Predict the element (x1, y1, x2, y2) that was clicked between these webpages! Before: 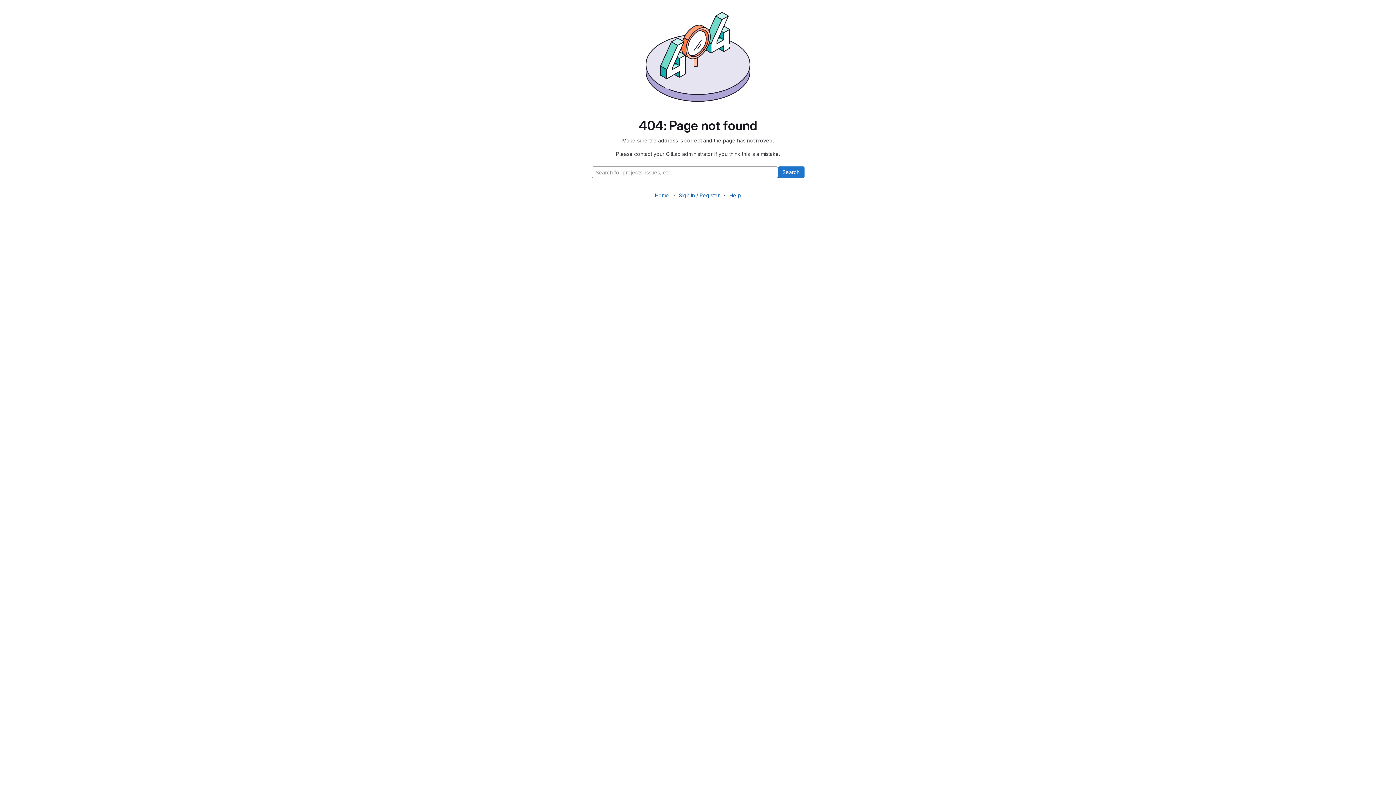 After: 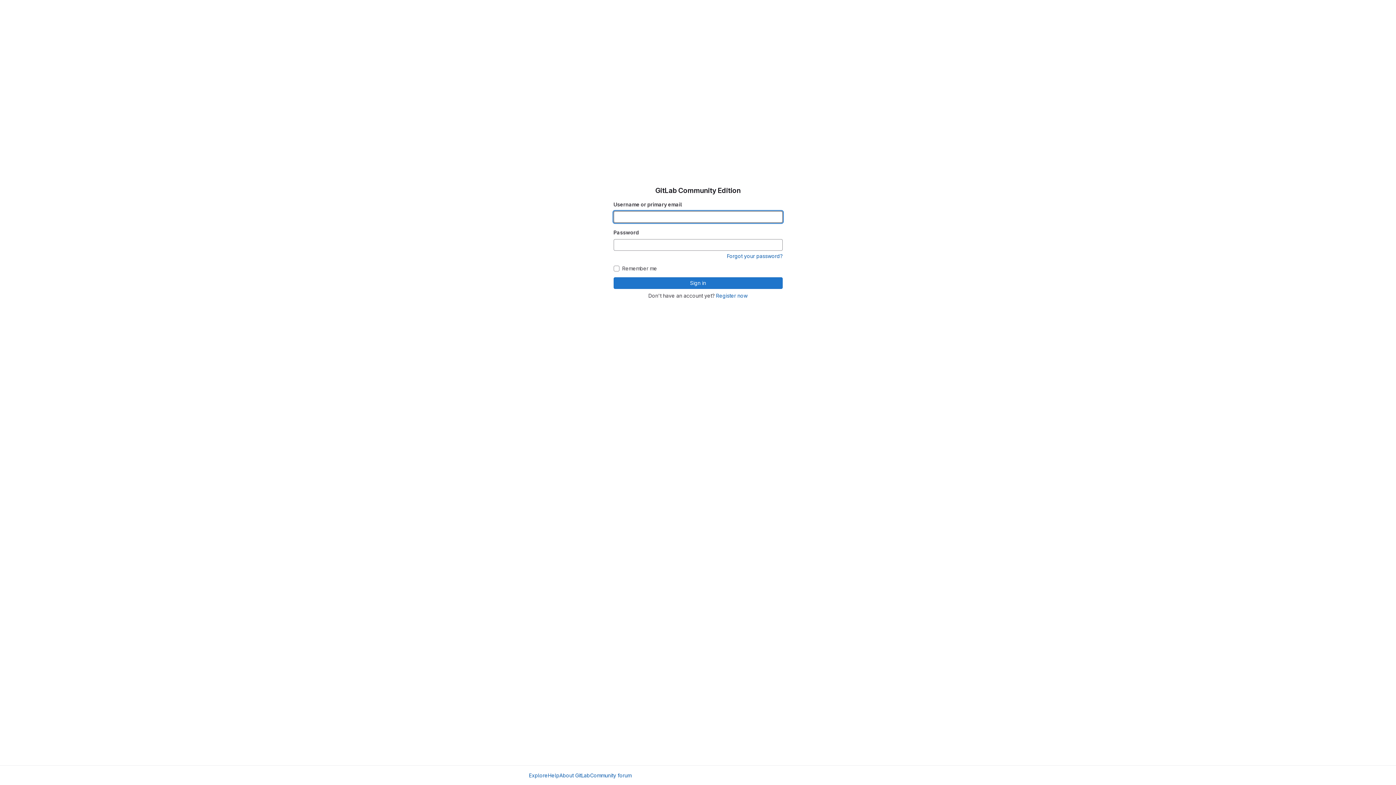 Action: label: Home bbox: (655, 192, 669, 198)